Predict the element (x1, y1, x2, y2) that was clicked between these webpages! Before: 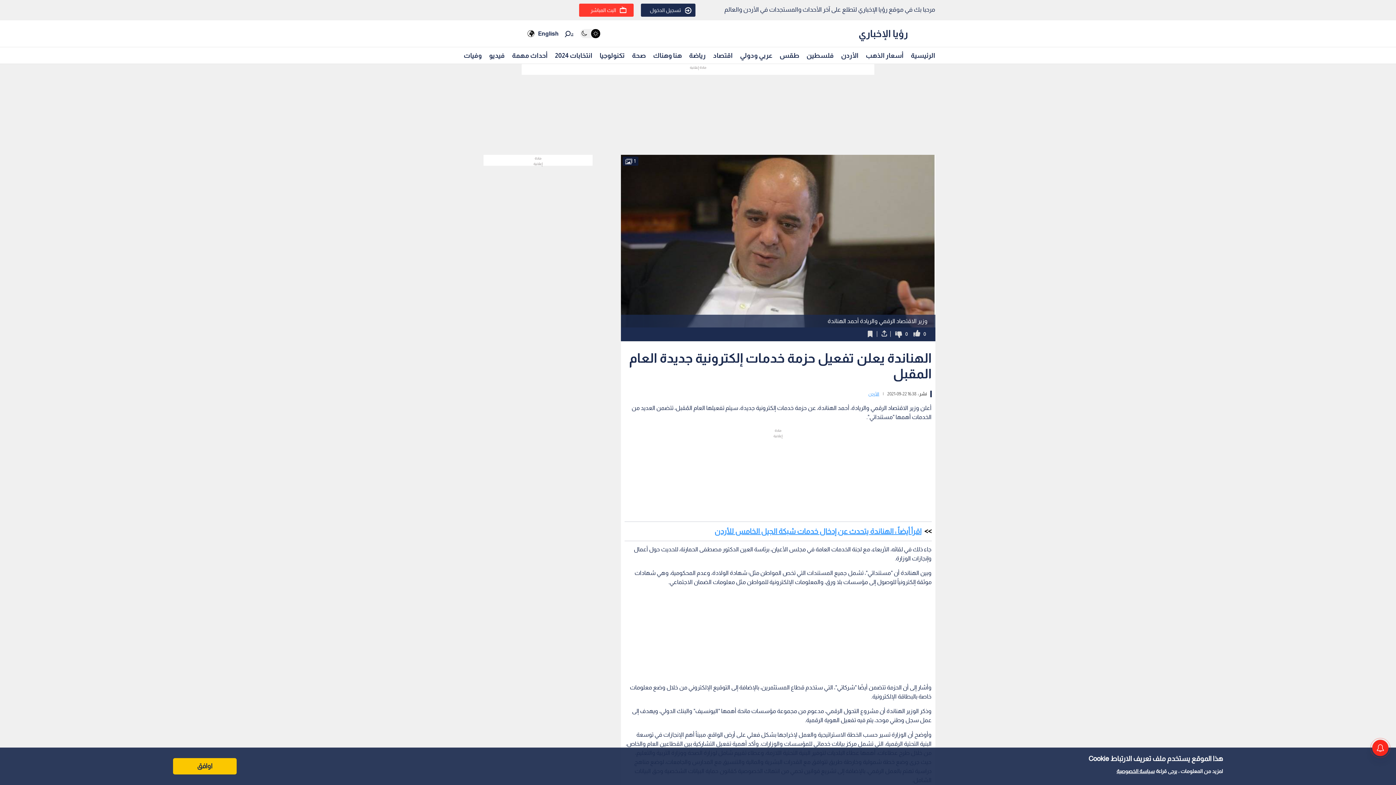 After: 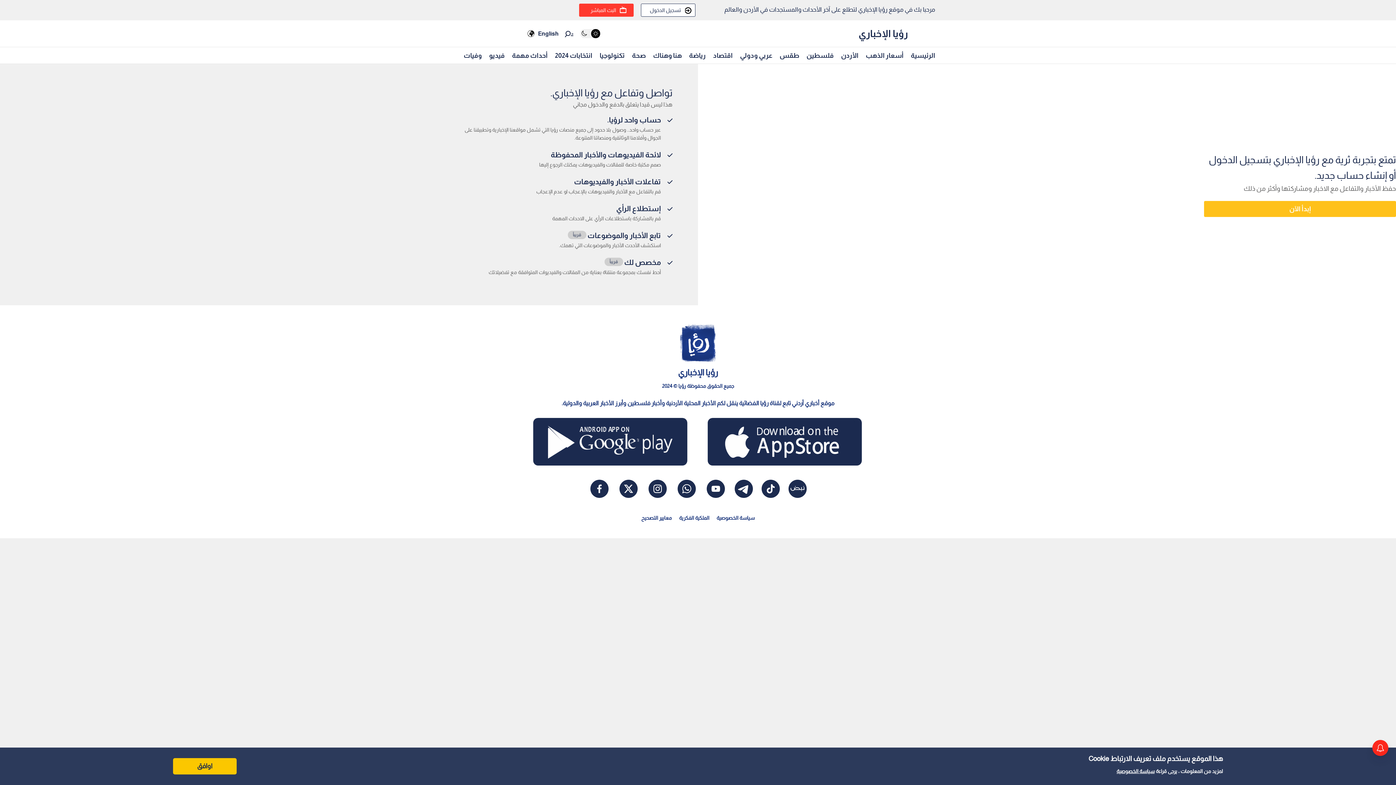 Action: label: تسجيل الدخول bbox: (650, 6, 691, 14)